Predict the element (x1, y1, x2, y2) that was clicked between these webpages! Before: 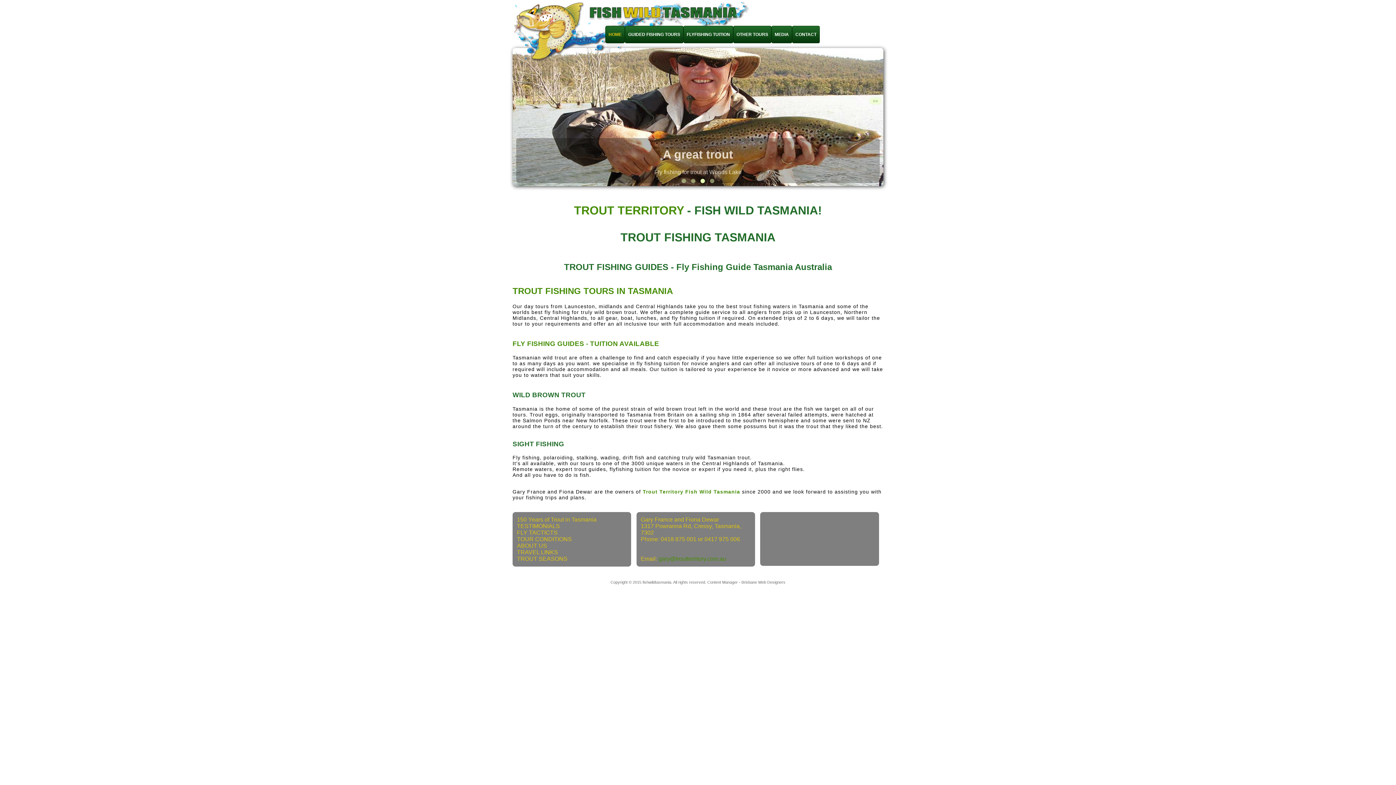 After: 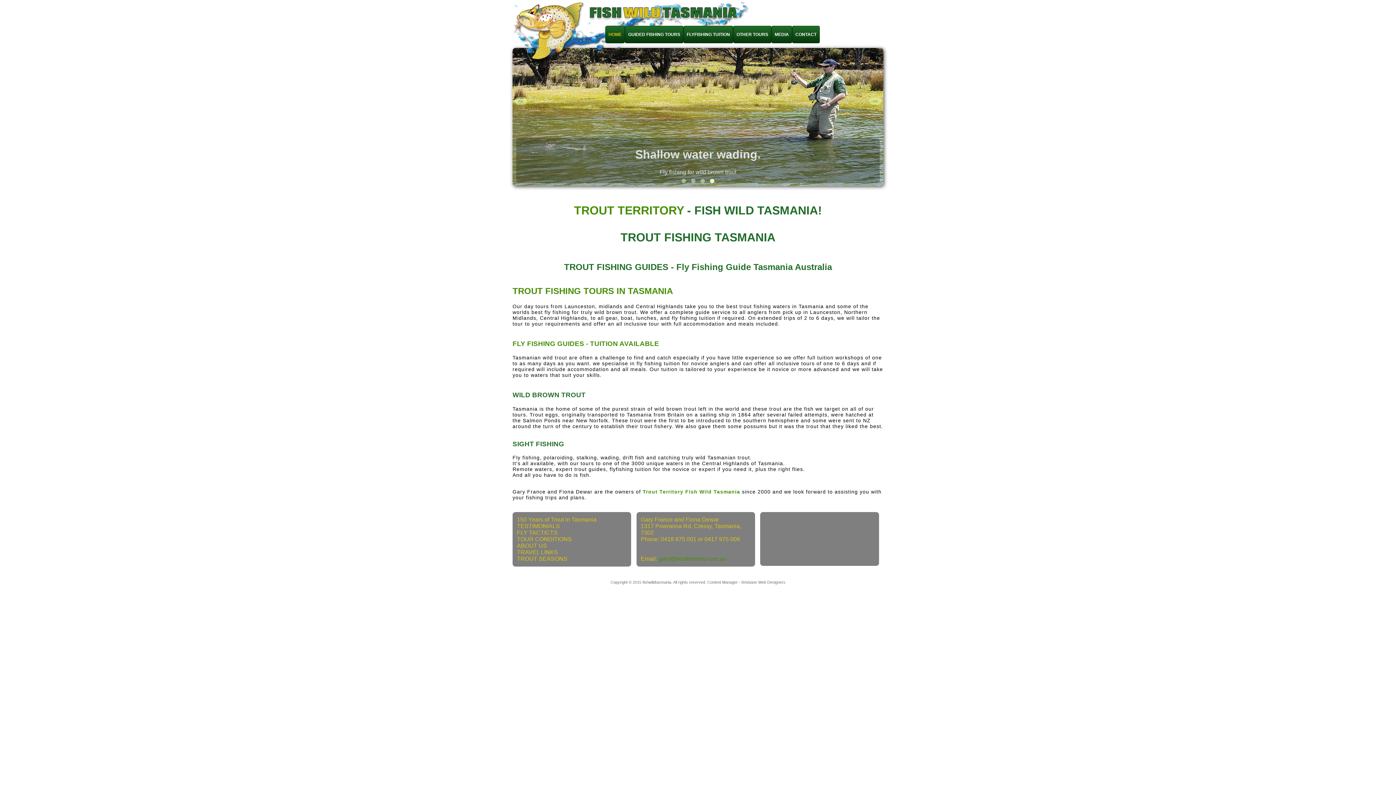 Action: label: FLYFISHING TUITION bbox: (686, 26, 730, 42)